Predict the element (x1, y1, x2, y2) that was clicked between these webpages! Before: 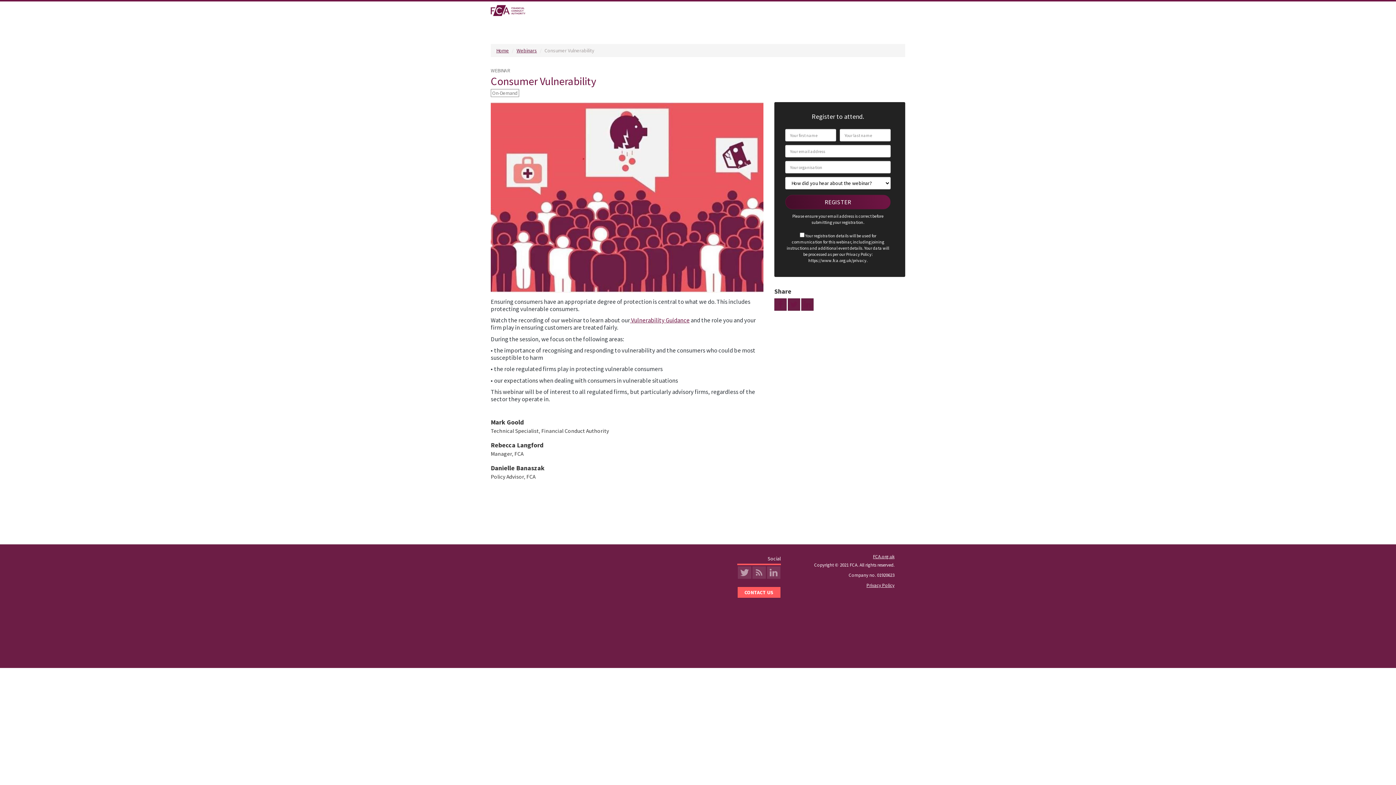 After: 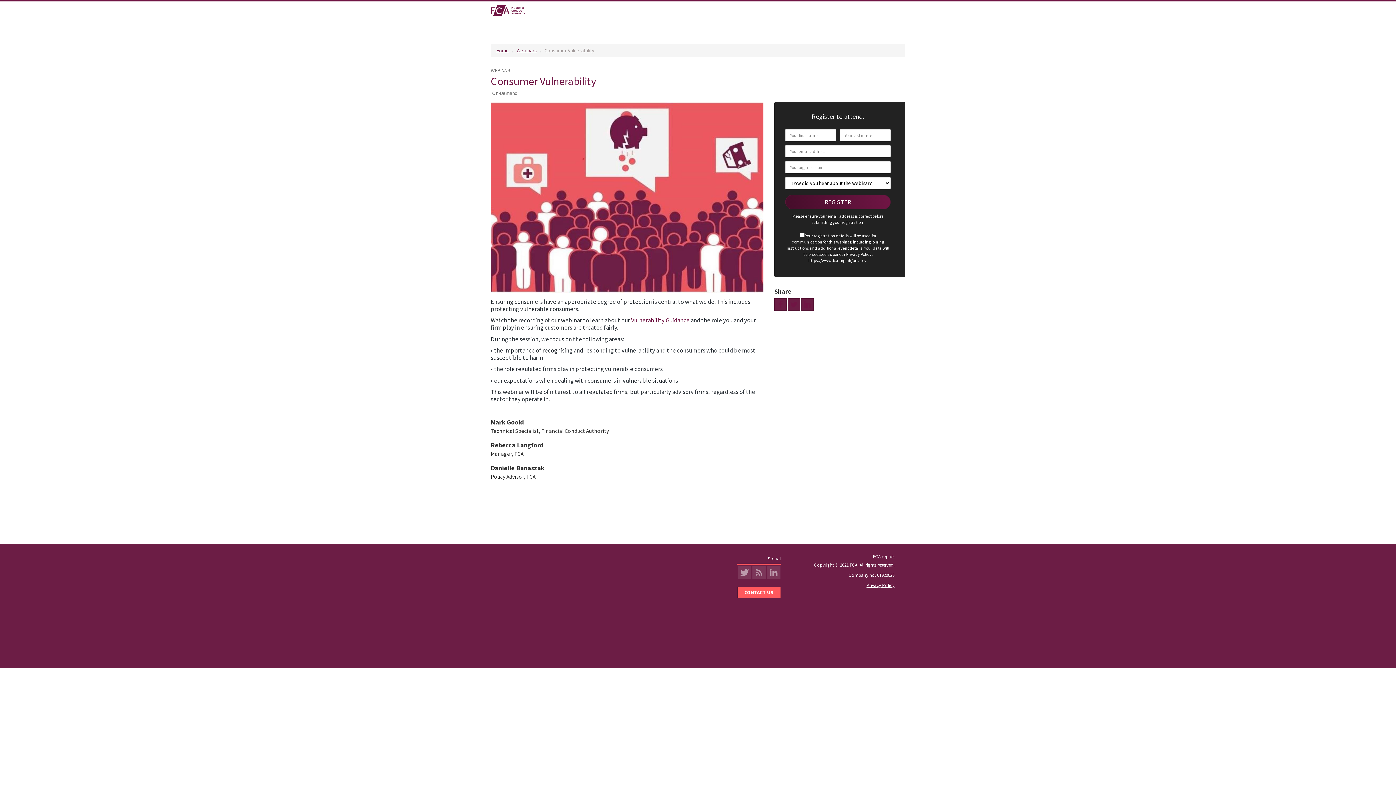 Action: label: Privacy Policy bbox: (866, 580, 894, 588)